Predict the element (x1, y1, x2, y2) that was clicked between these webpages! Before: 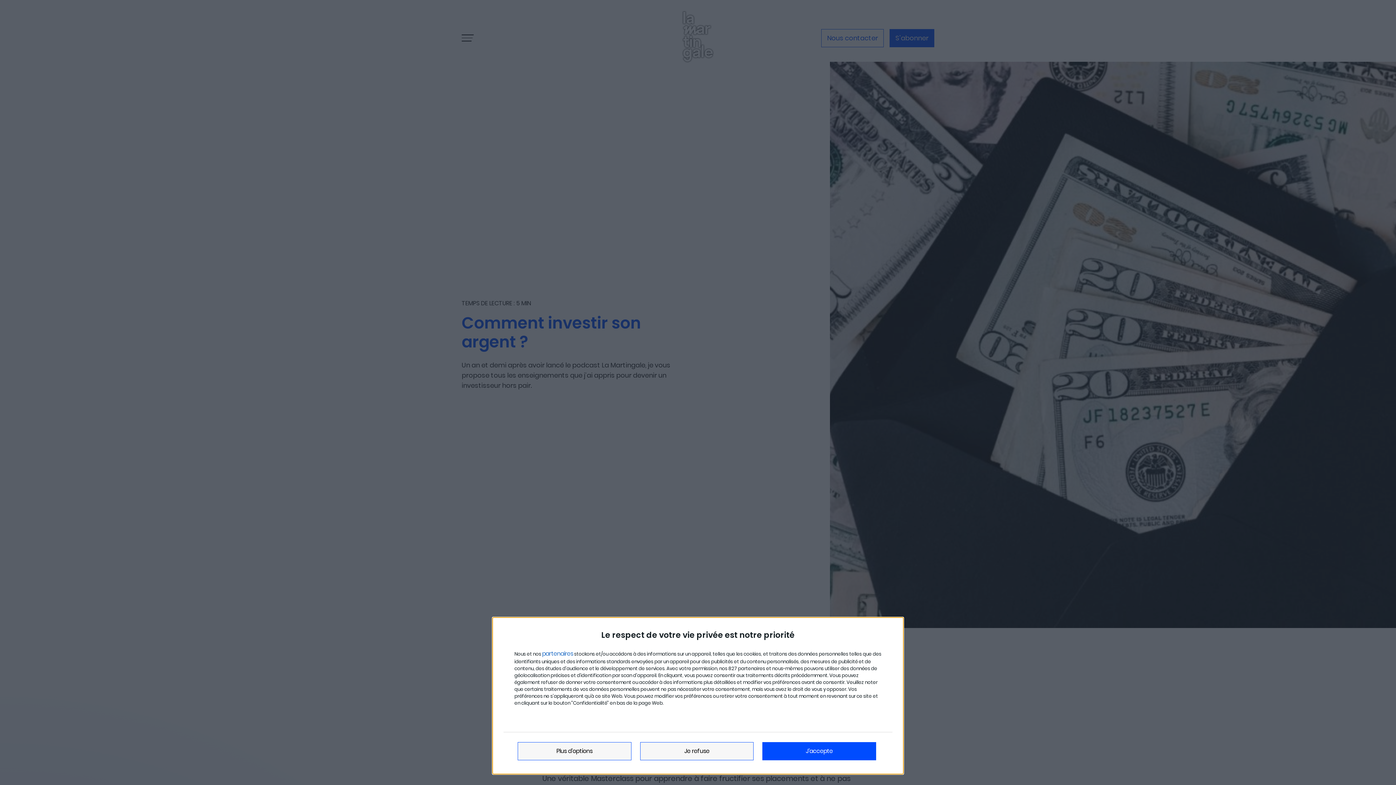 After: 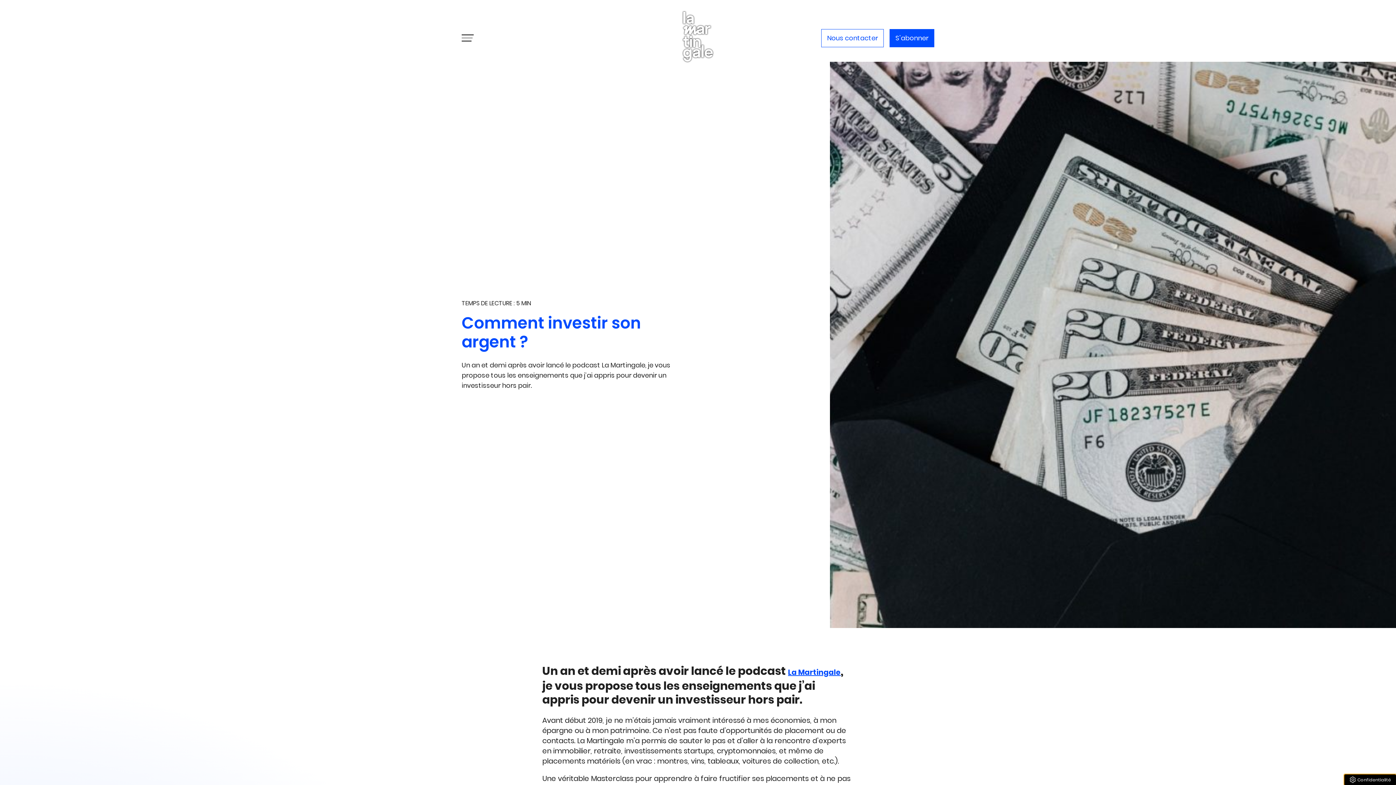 Action: bbox: (640, 742, 753, 760) label: Je refuse